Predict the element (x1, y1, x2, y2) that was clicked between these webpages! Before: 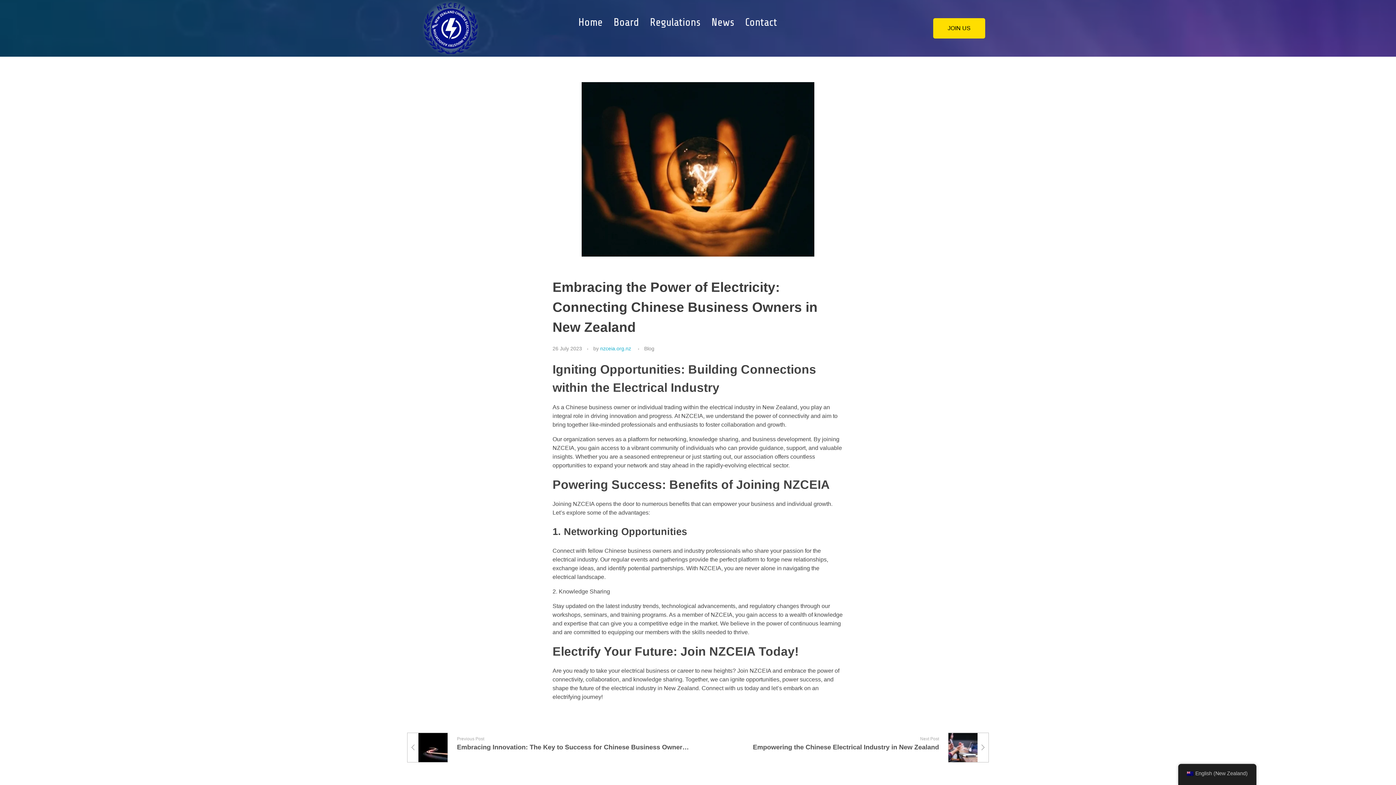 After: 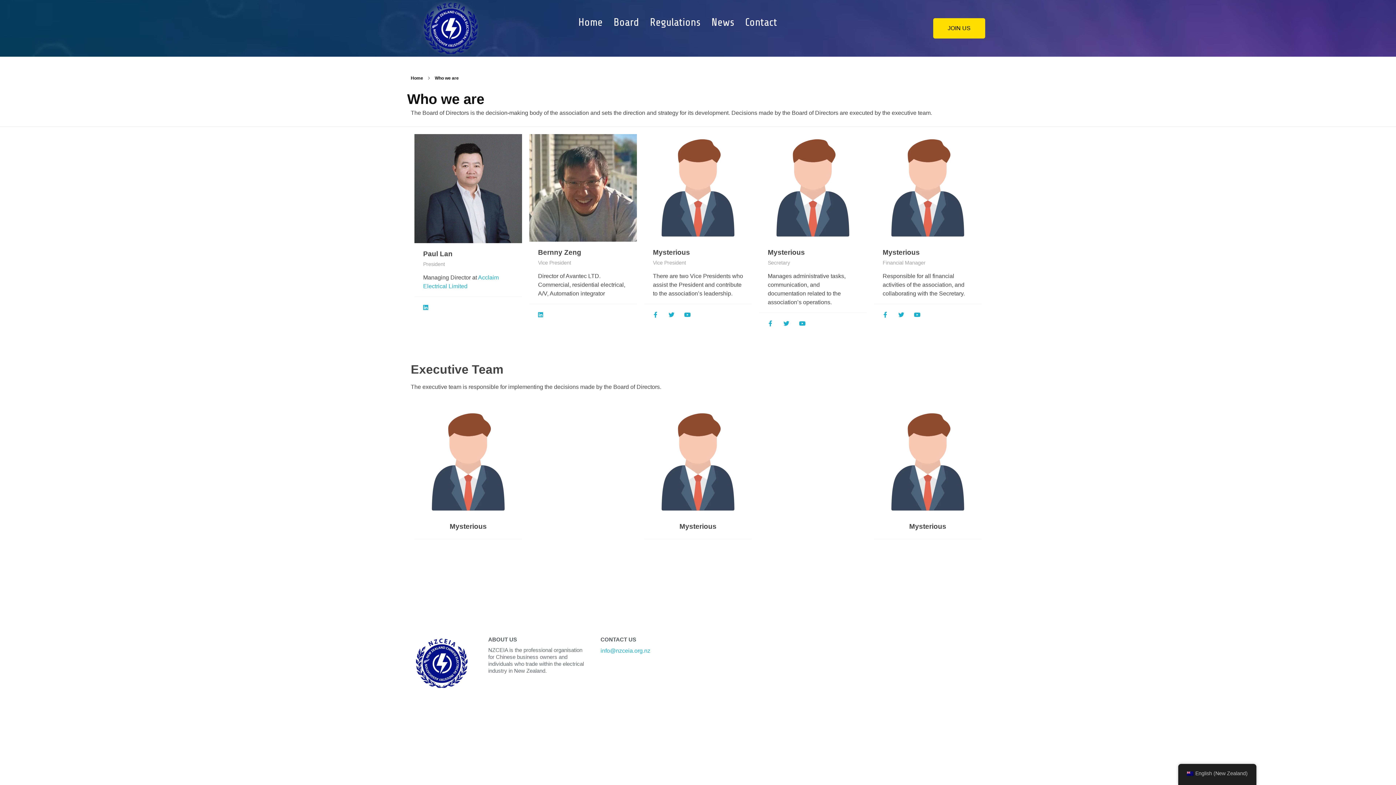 Action: label: Board bbox: (608, 7, 644, 36)